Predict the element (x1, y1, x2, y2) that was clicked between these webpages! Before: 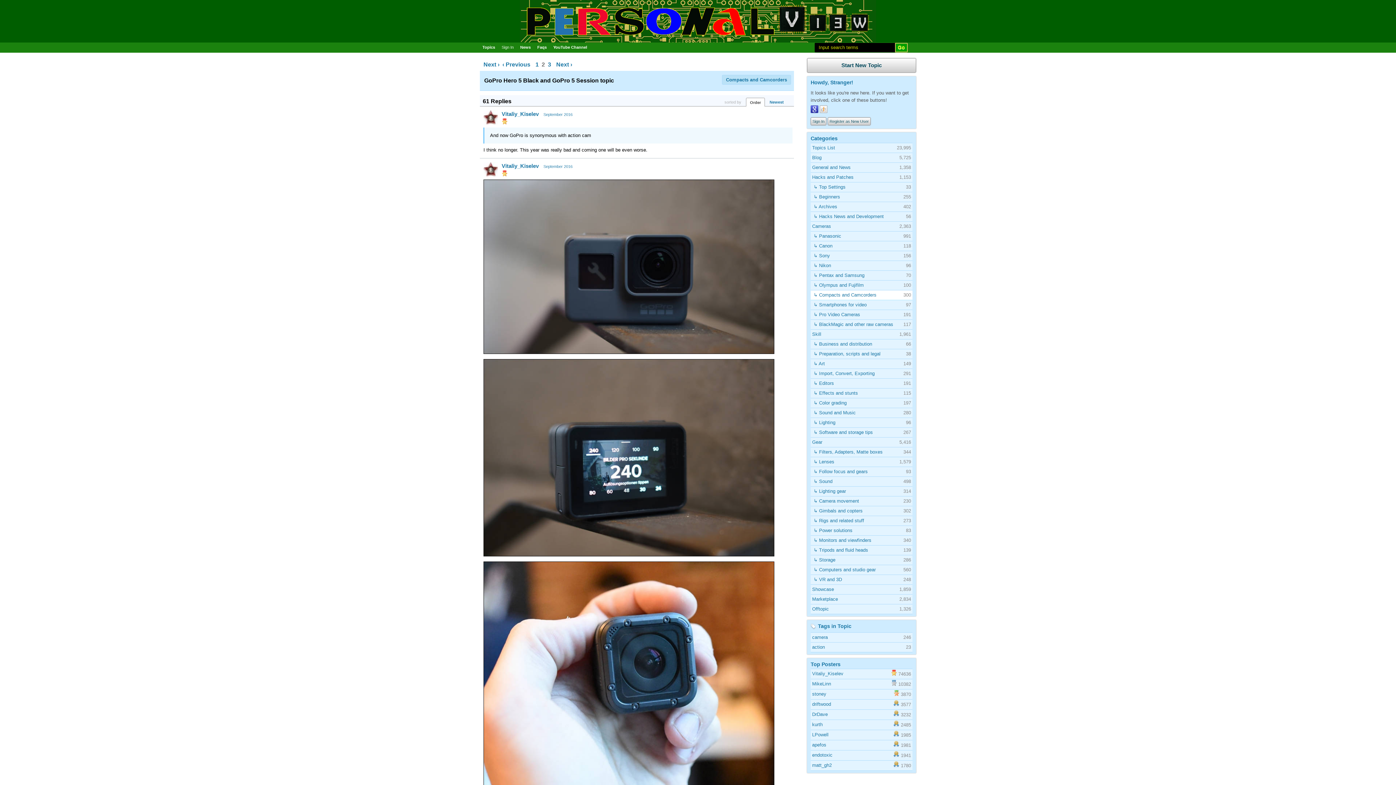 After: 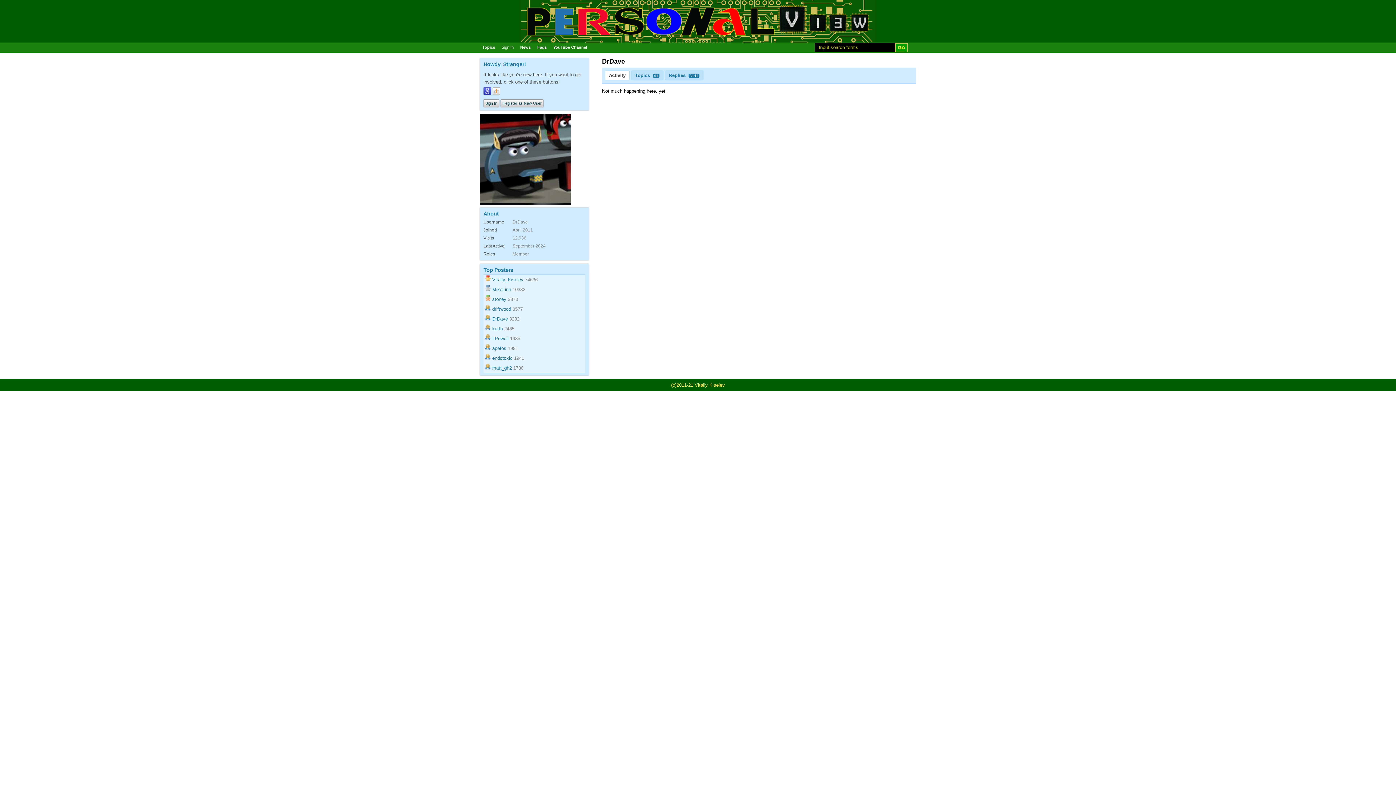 Action: label: DrDave bbox: (812, 710, 828, 718)